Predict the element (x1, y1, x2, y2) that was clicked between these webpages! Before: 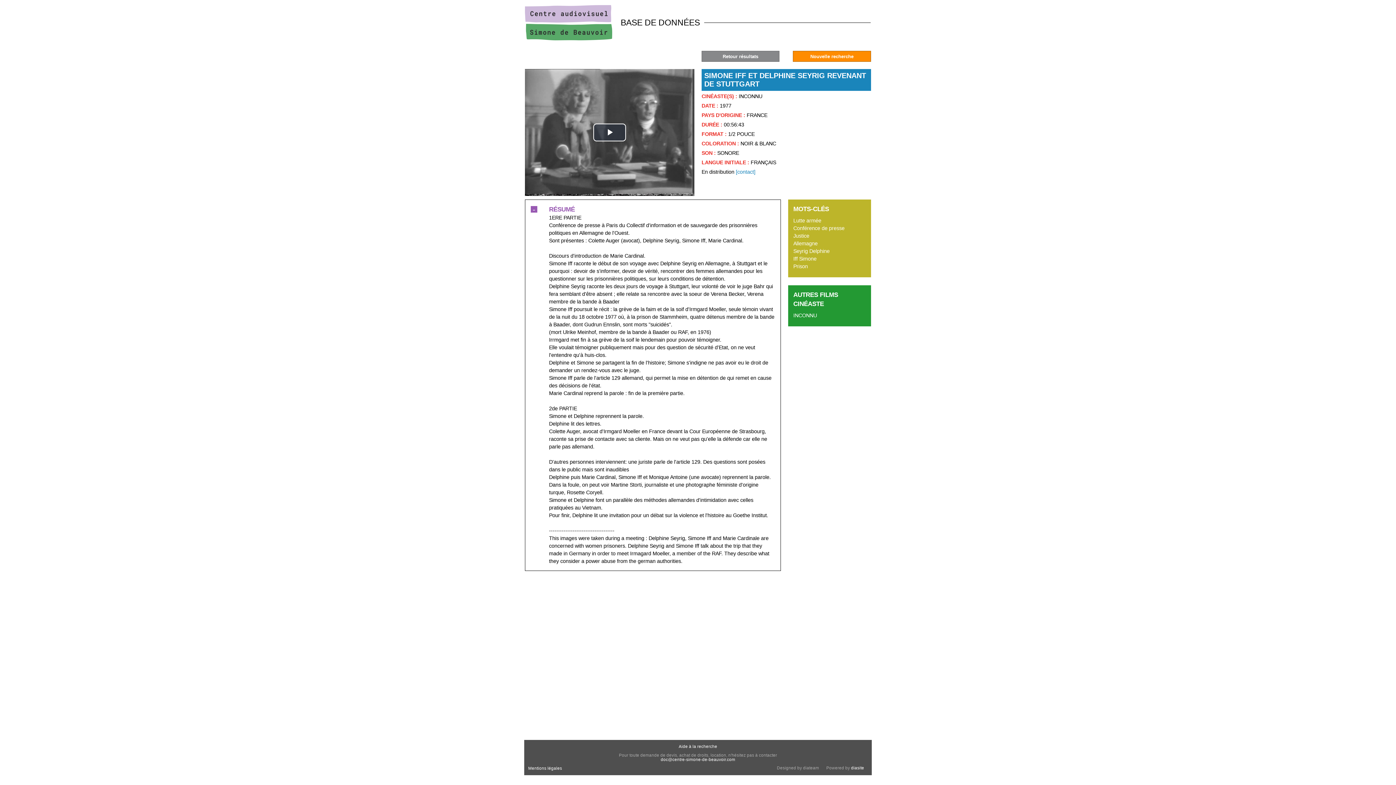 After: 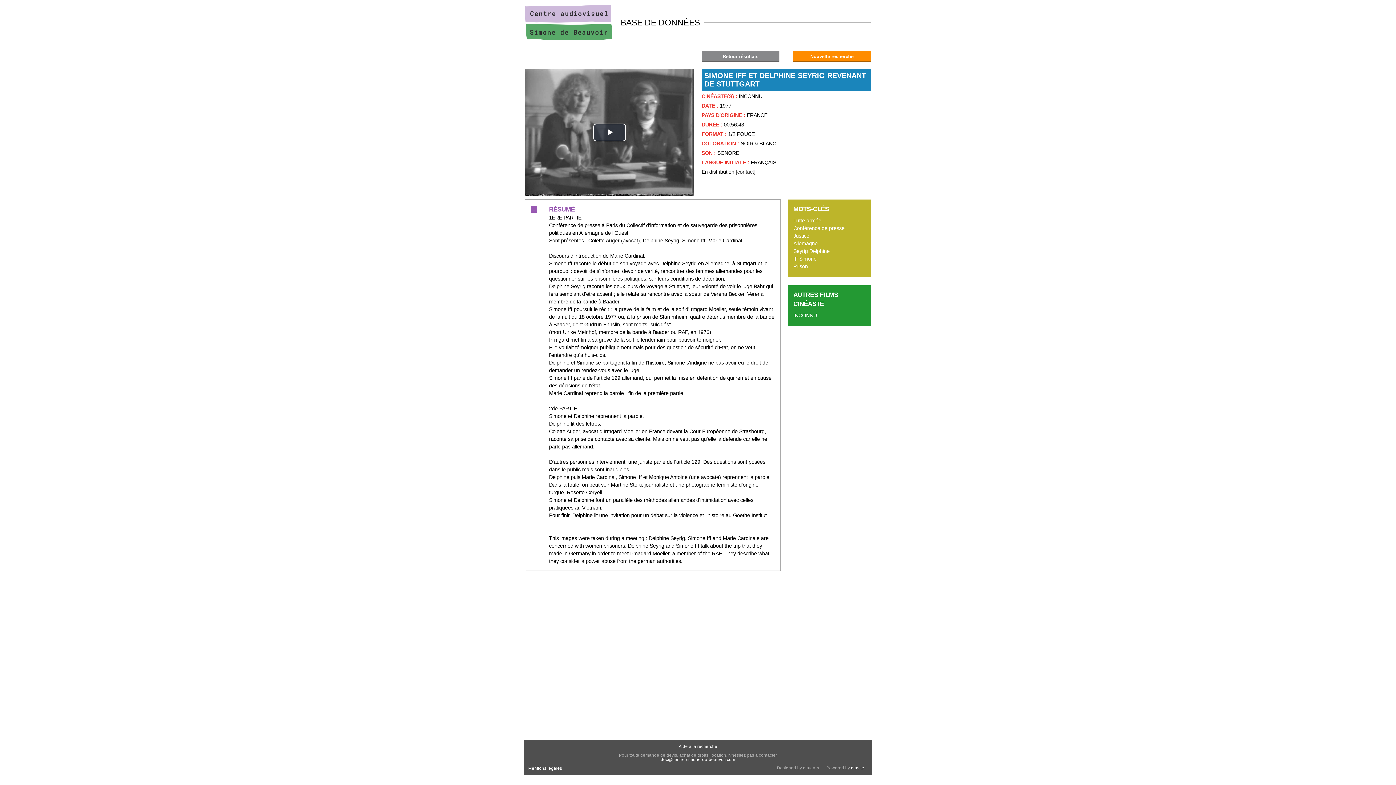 Action: bbox: (736, 169, 755, 174) label: [contact]